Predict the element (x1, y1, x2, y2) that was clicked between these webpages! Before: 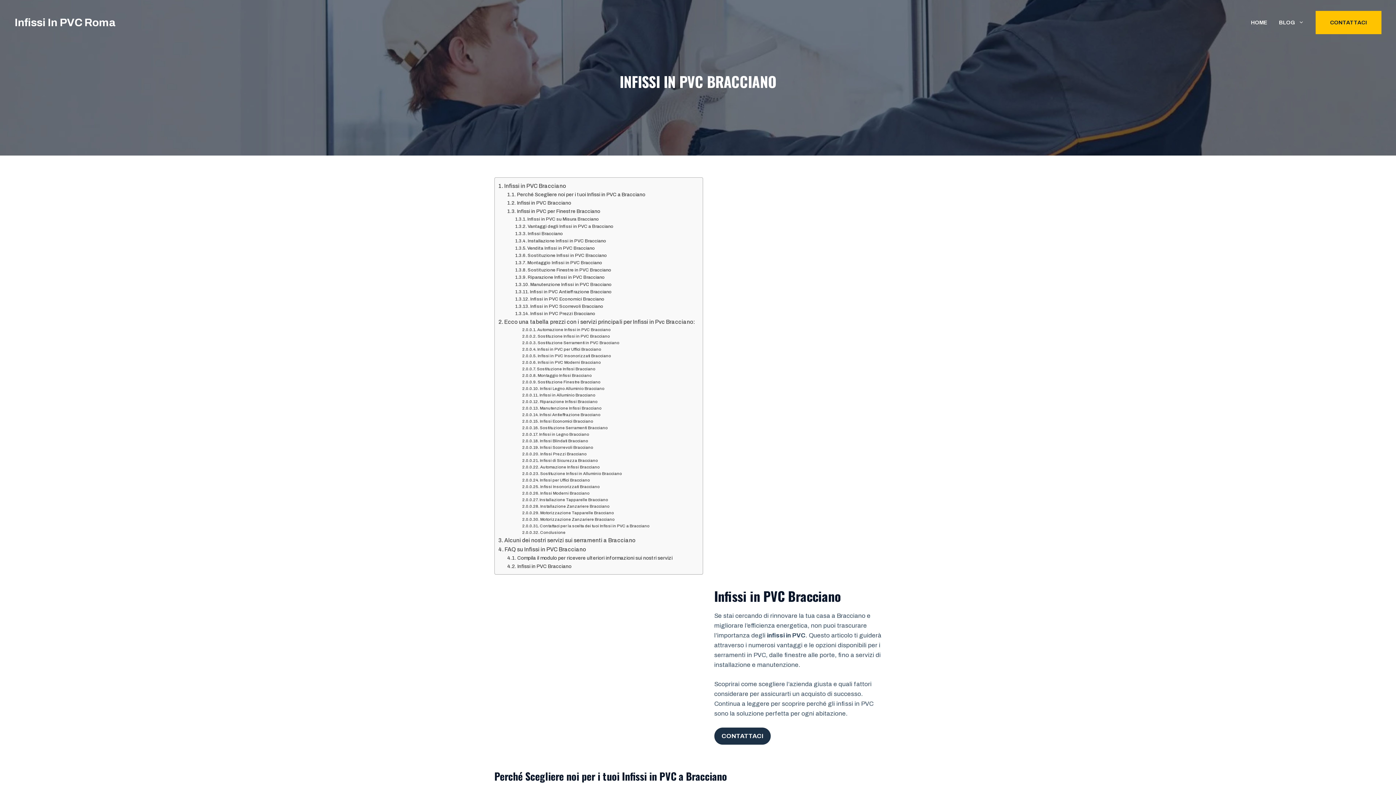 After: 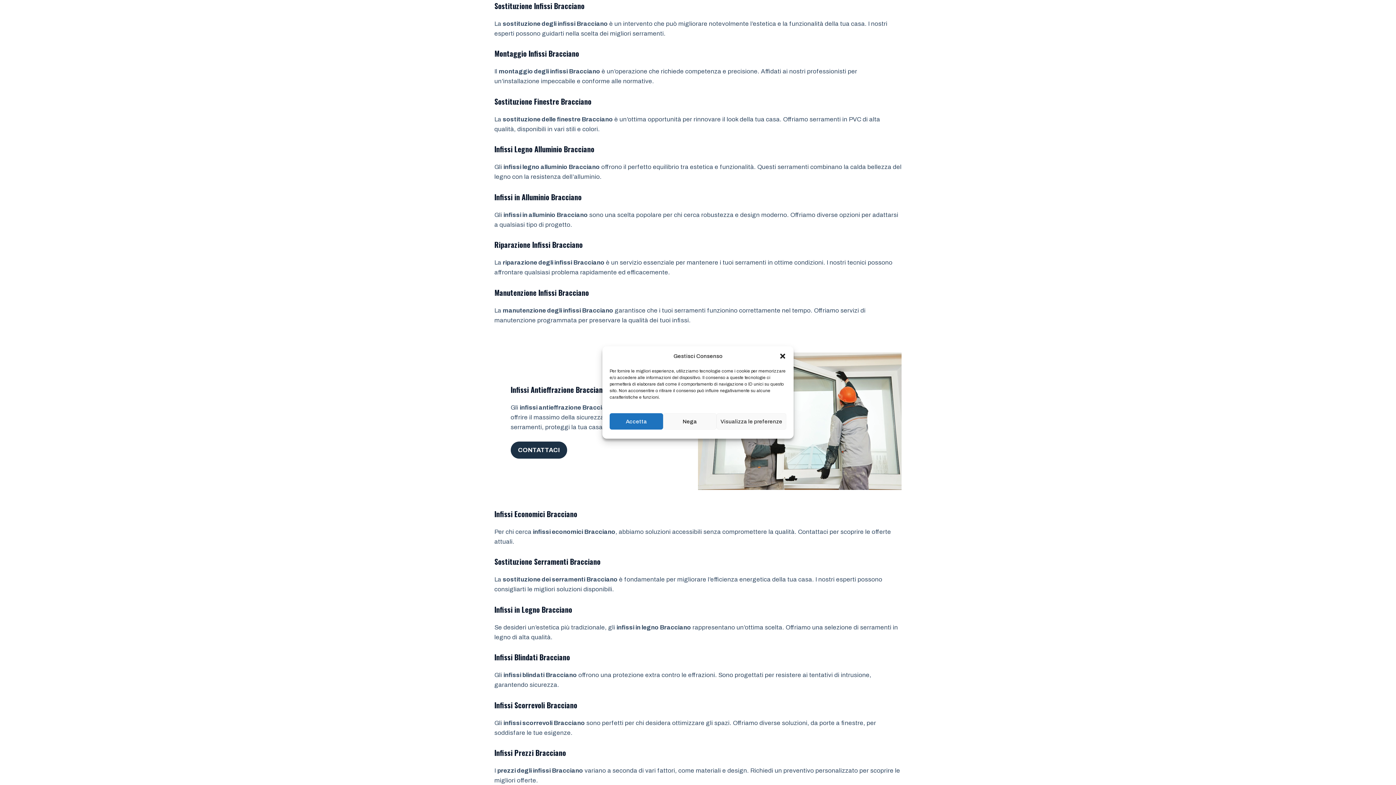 Action: bbox: (522, 366, 595, 372) label: Sostituzione Infissi Bracciano